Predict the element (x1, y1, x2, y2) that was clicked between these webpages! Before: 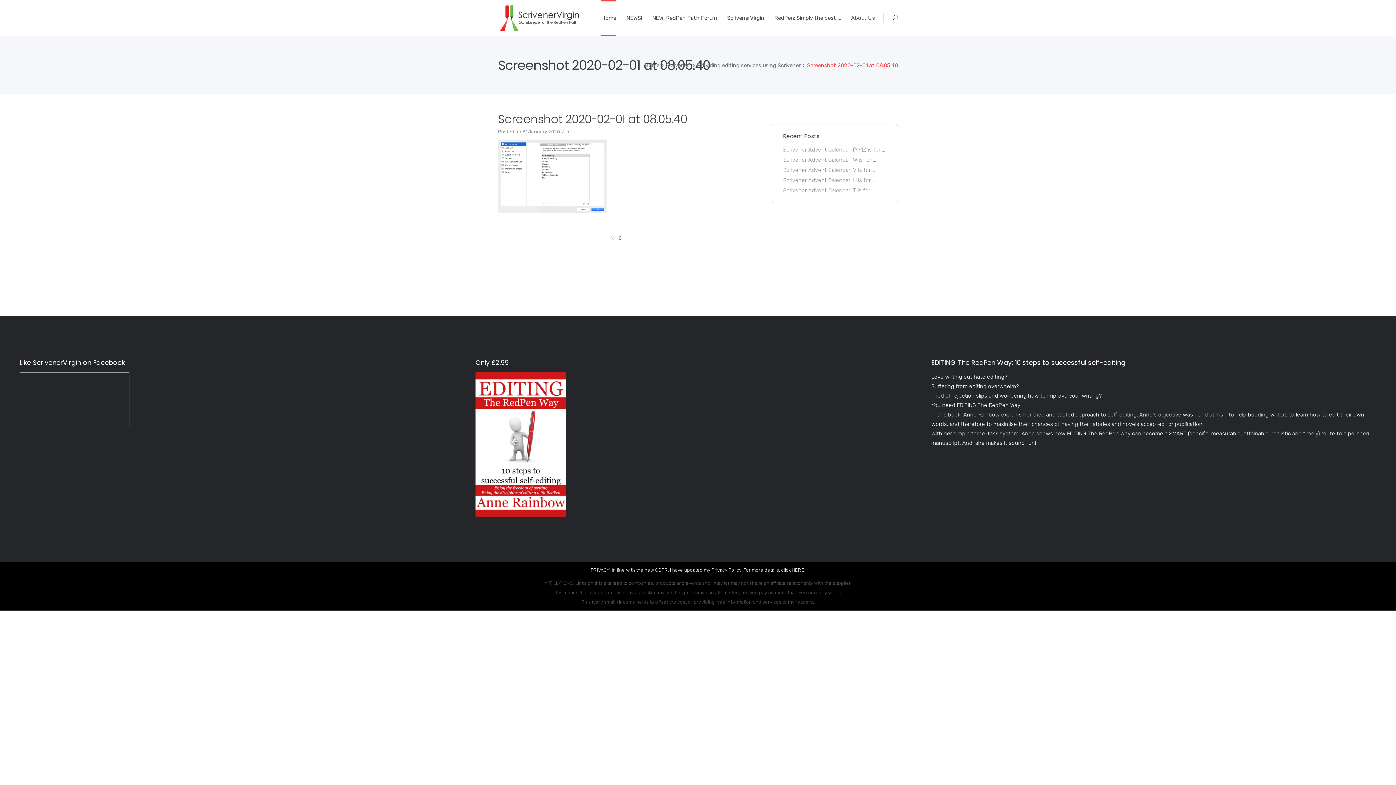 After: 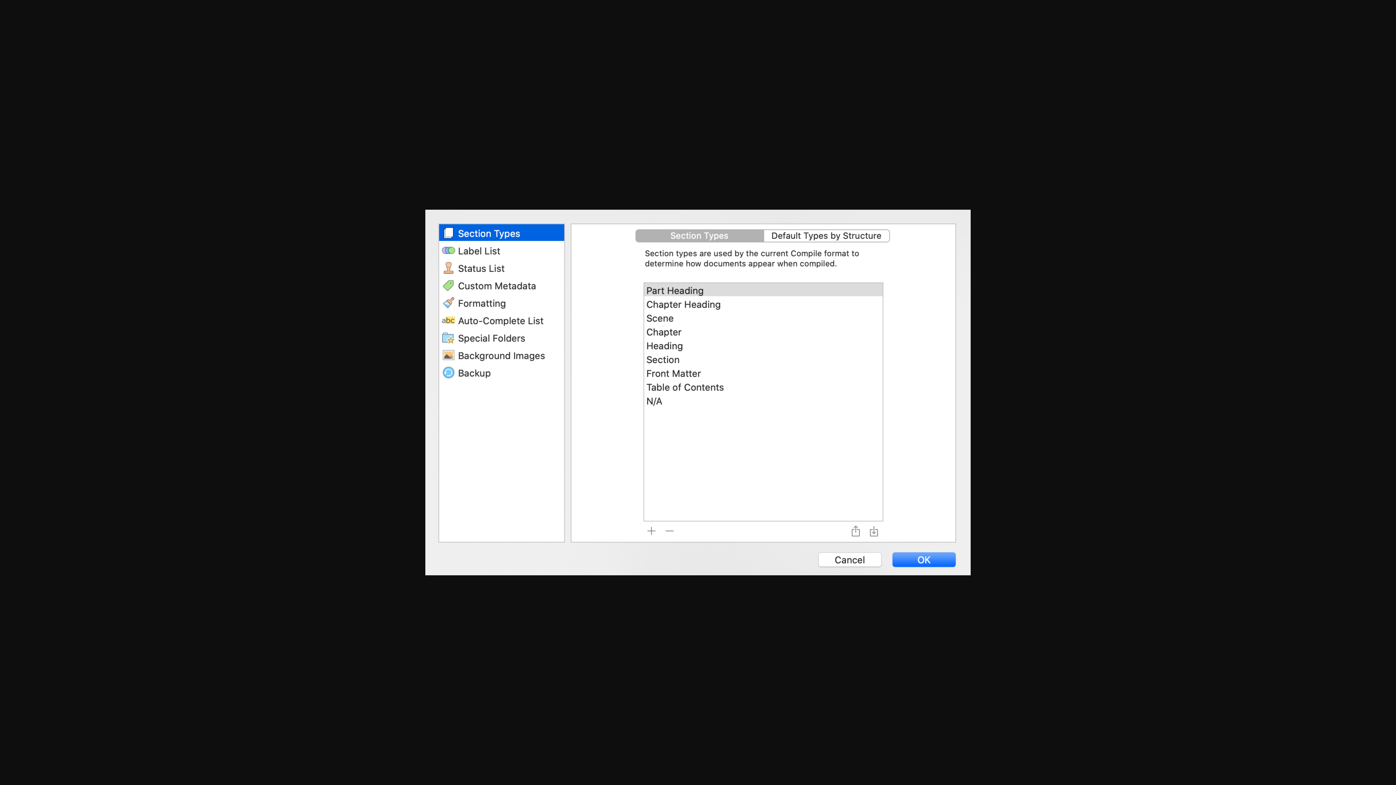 Action: bbox: (498, 207, 607, 214)